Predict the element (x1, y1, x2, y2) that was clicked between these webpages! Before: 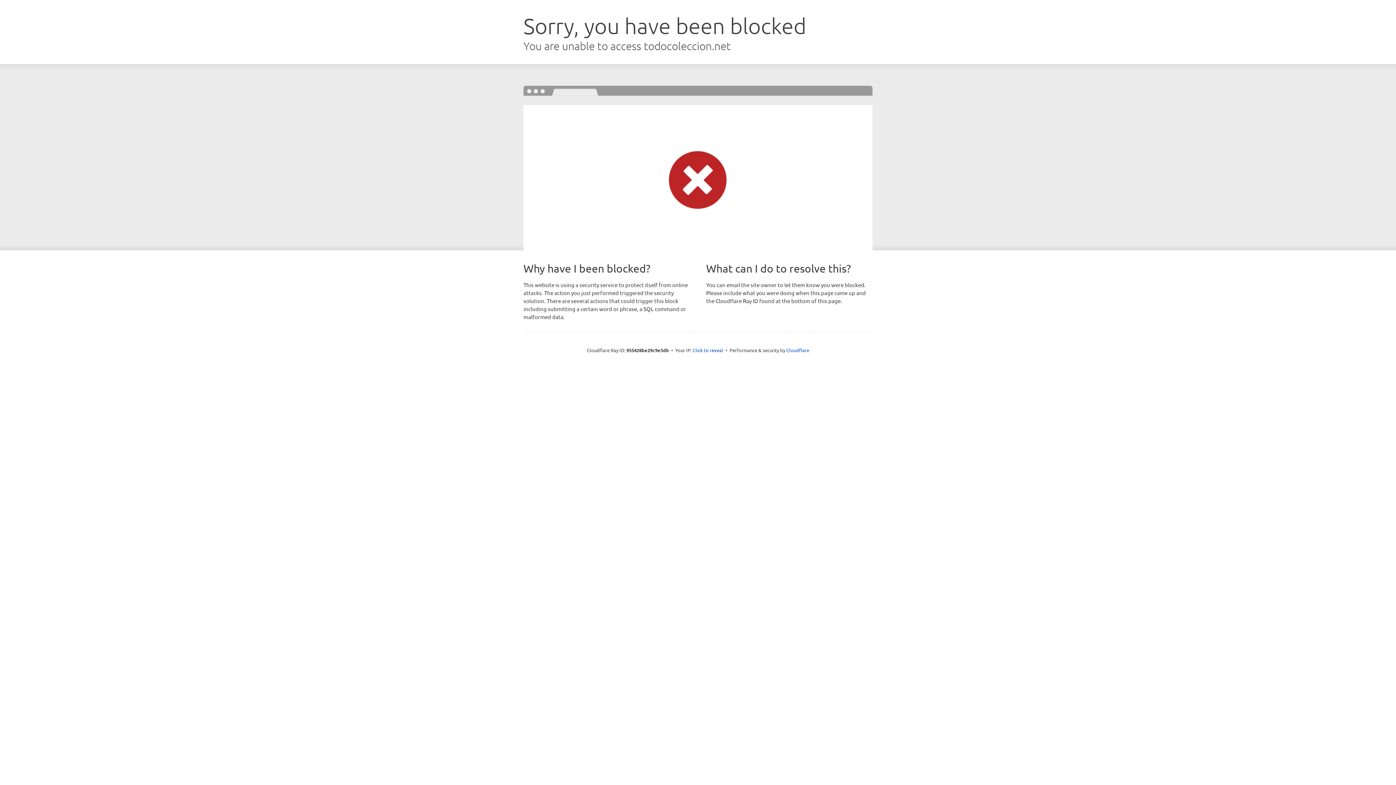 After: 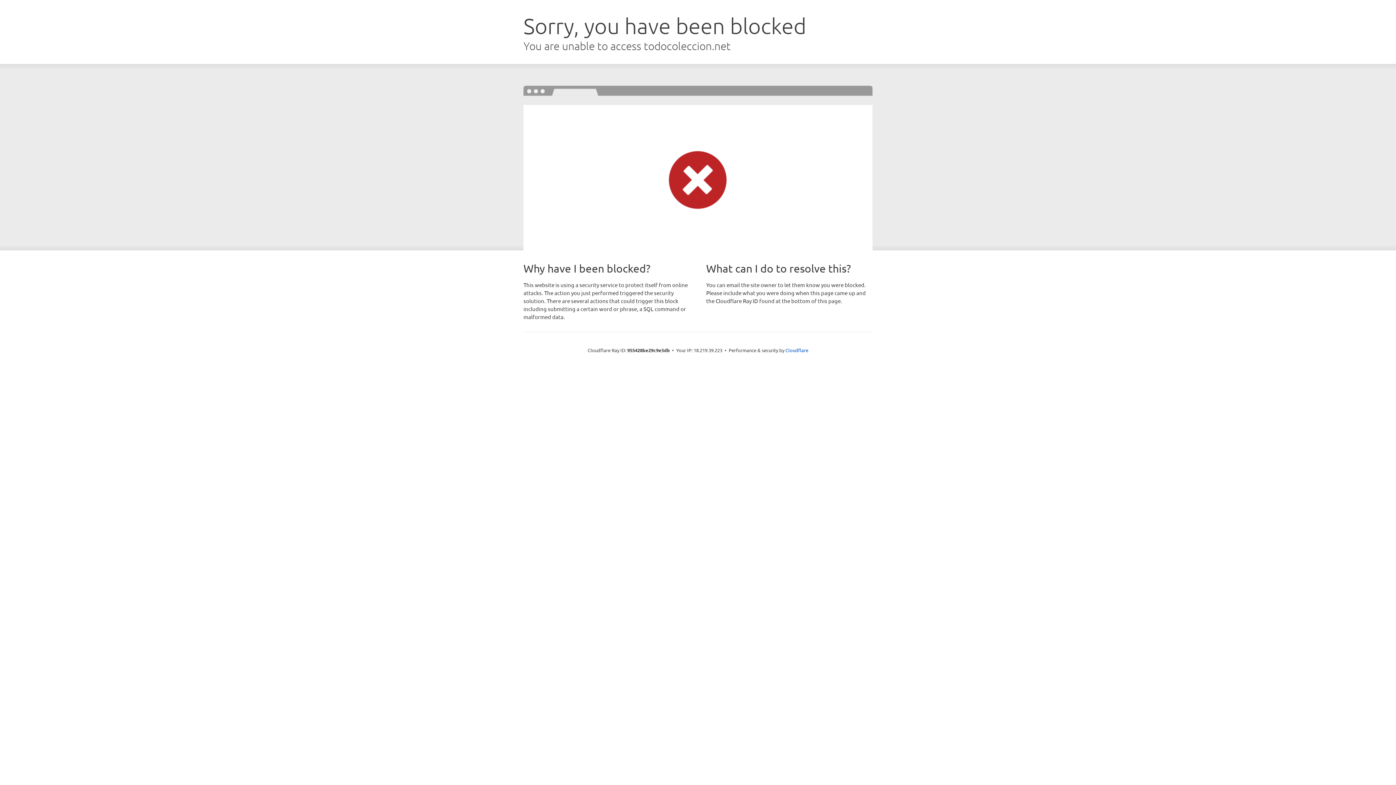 Action: bbox: (692, 346, 723, 353) label: Click to reveal